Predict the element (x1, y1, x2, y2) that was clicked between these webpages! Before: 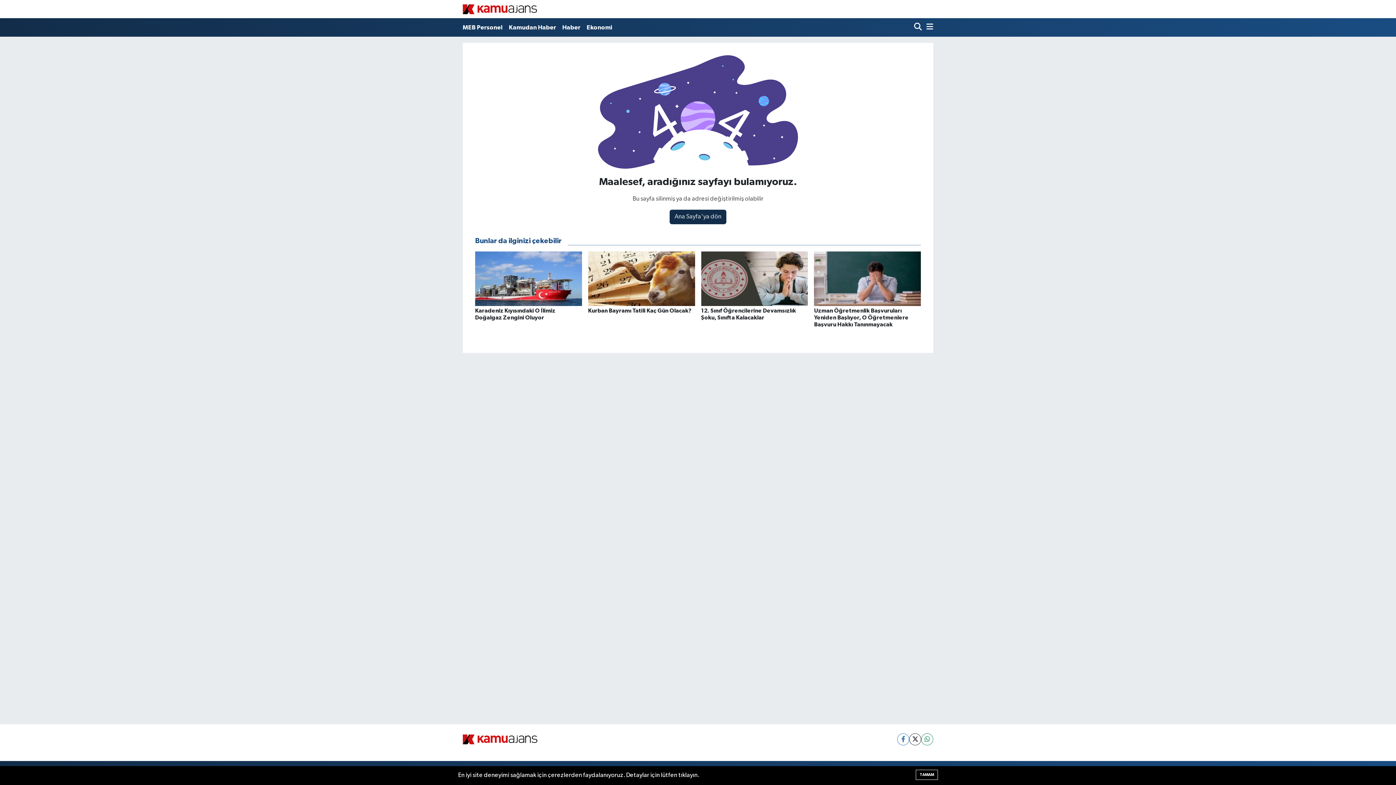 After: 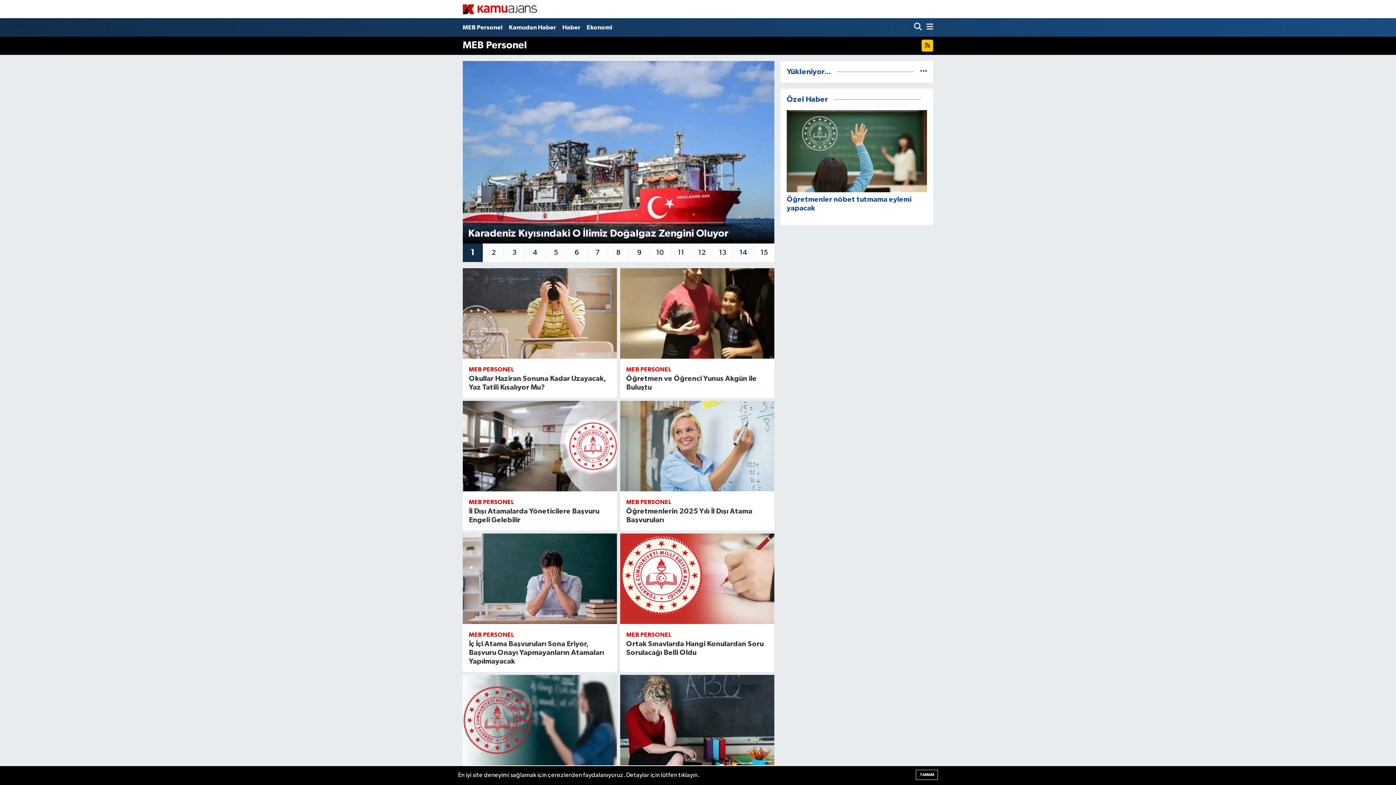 Action: bbox: (462, 19, 505, 35) label: MEB Personel